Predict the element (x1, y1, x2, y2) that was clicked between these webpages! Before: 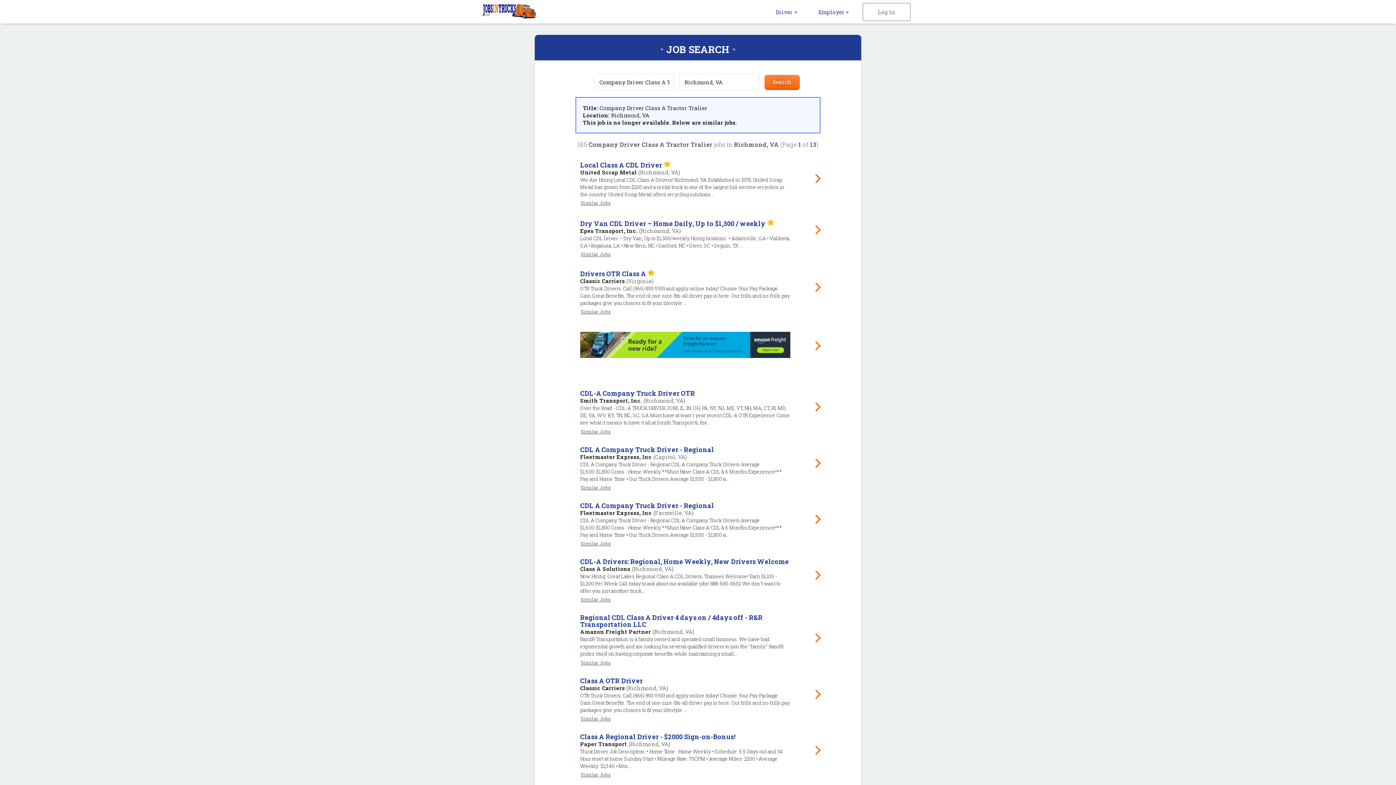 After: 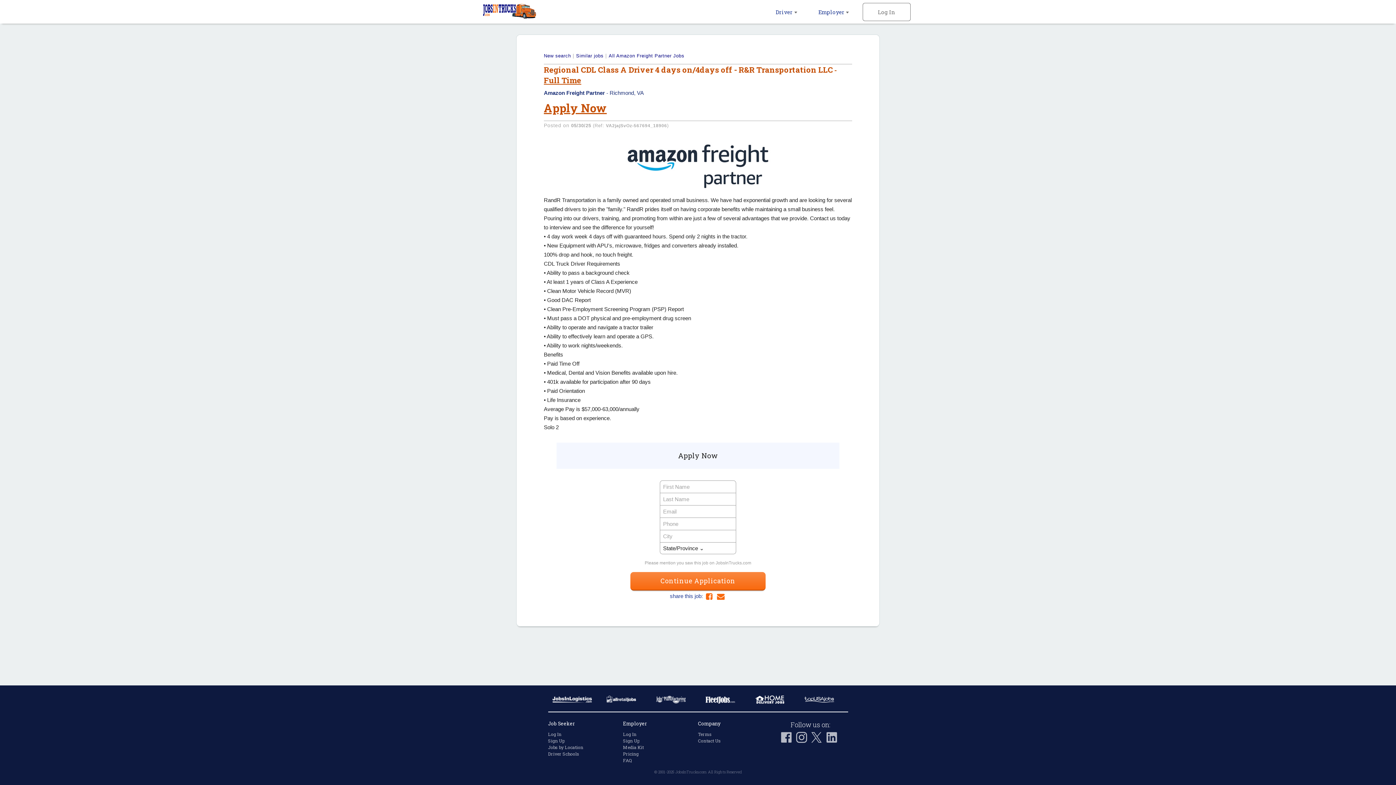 Action: label: Regional CDL Class A Driver 4 days on / 4days off - R&R Transportation LLC
Amazon Freight Partner (Richmond, VA)
RandR Transportation is a family owned and operated small business. We have had exponential growth and are looking for several qualified drivers to join the "family." RandR prides itself on having corporate benefits while maintaining a small... bbox: (551, 608, 845, 671)